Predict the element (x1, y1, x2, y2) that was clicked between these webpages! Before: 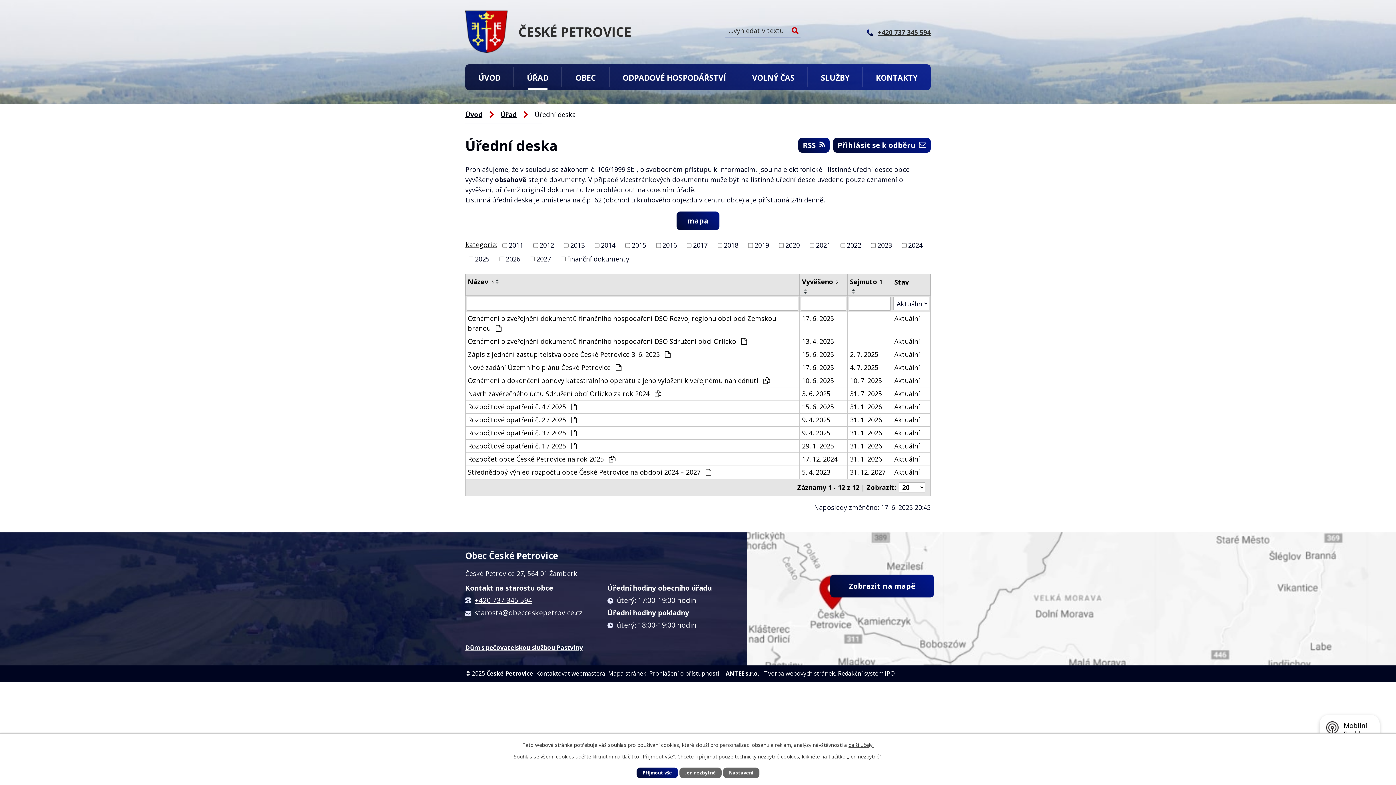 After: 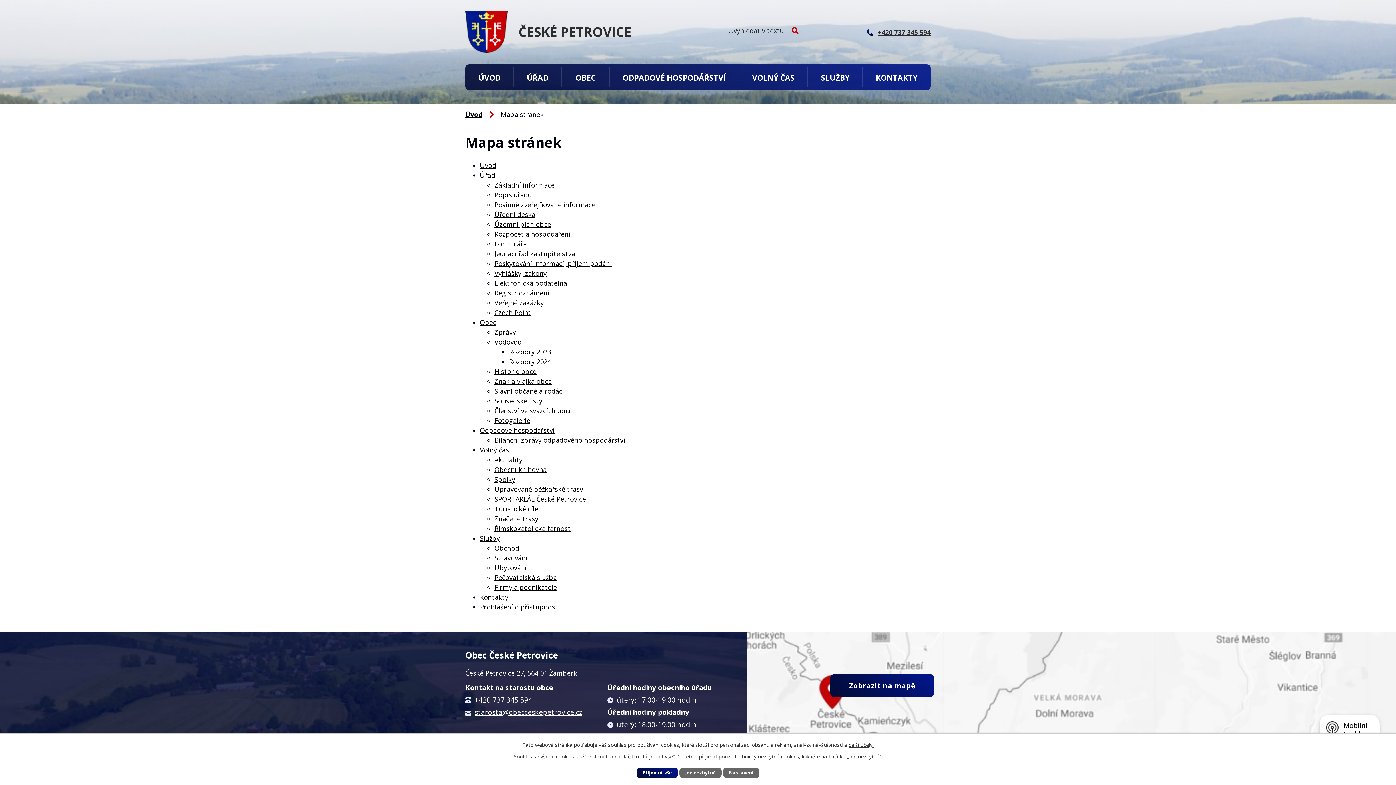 Action: bbox: (608, 669, 646, 677) label: Mapa stránek